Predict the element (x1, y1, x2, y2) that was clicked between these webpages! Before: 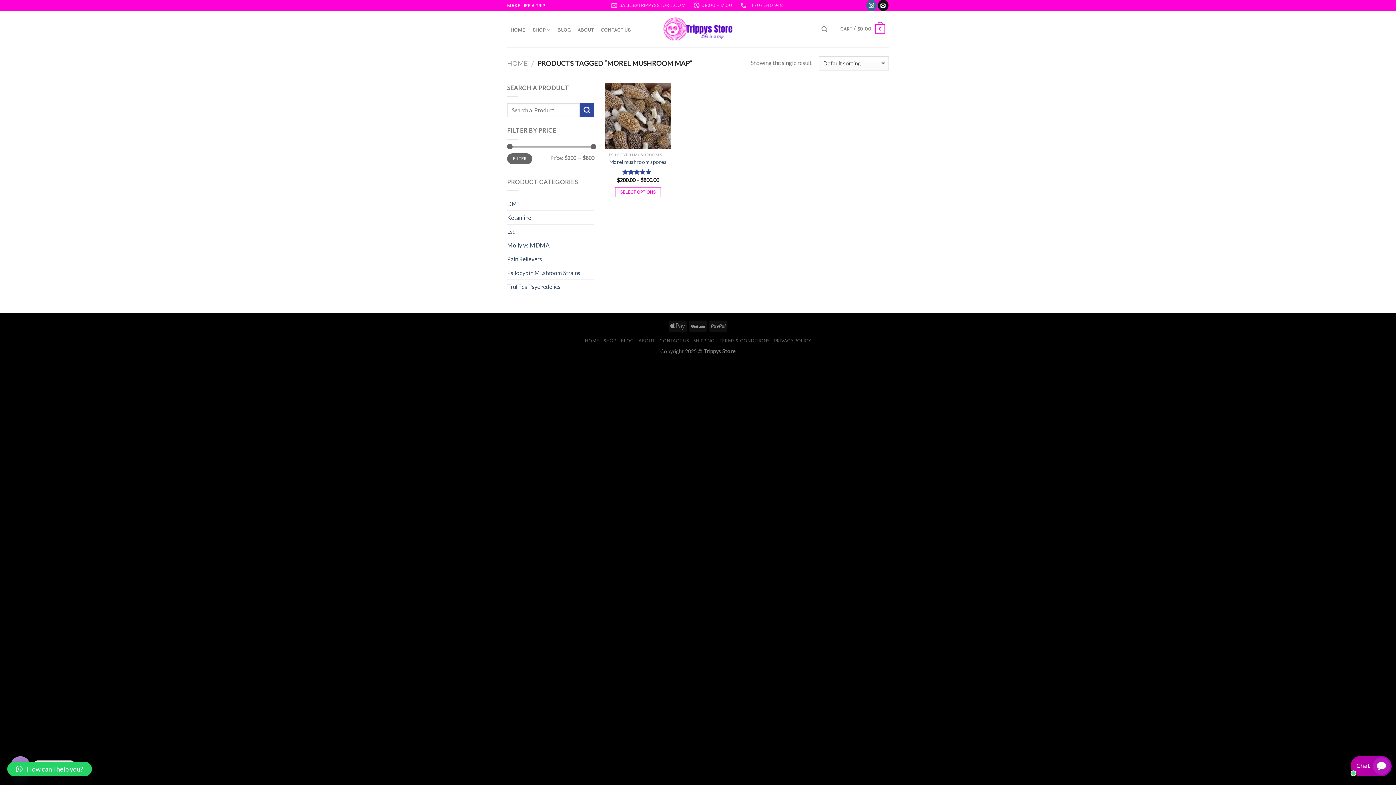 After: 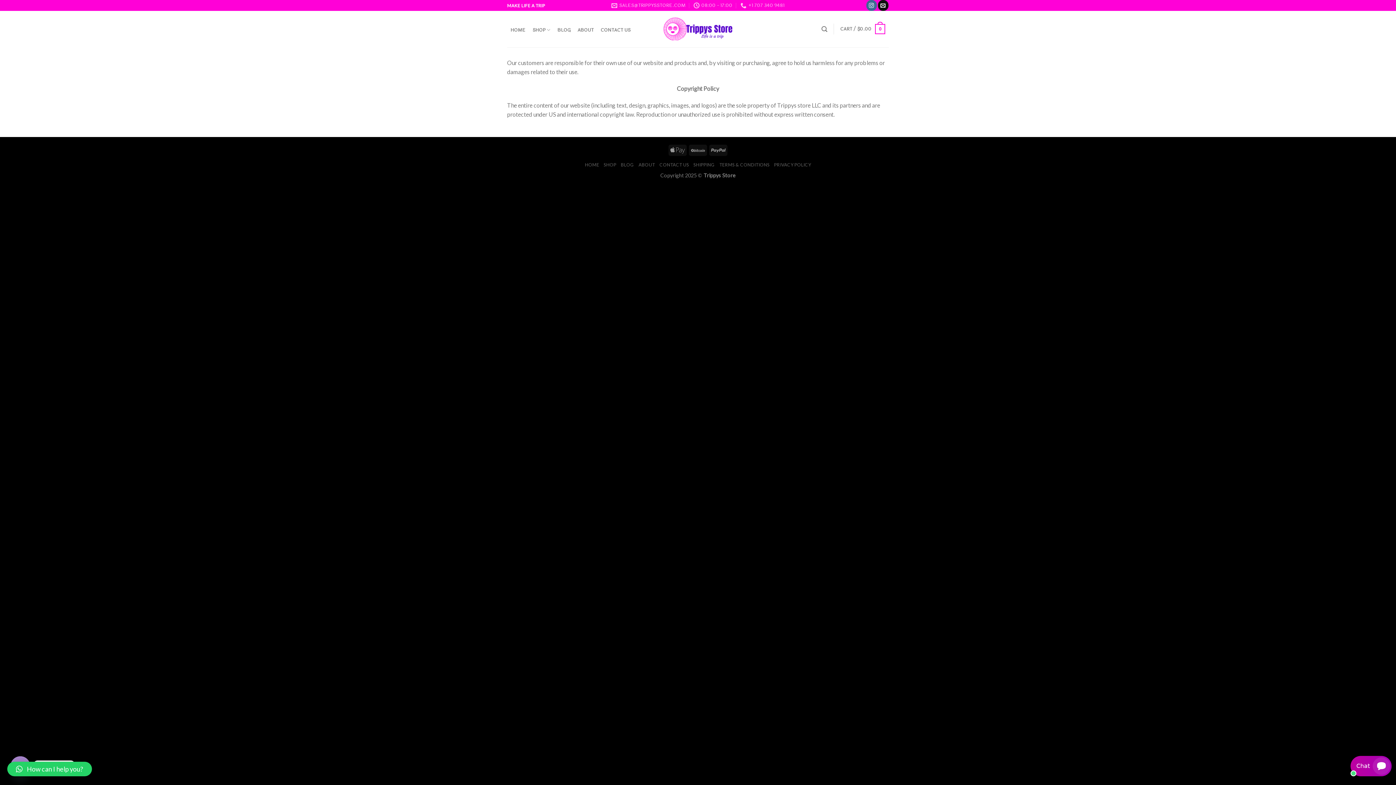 Action: label: TERMS & CONDITIONS bbox: (719, 338, 769, 343)